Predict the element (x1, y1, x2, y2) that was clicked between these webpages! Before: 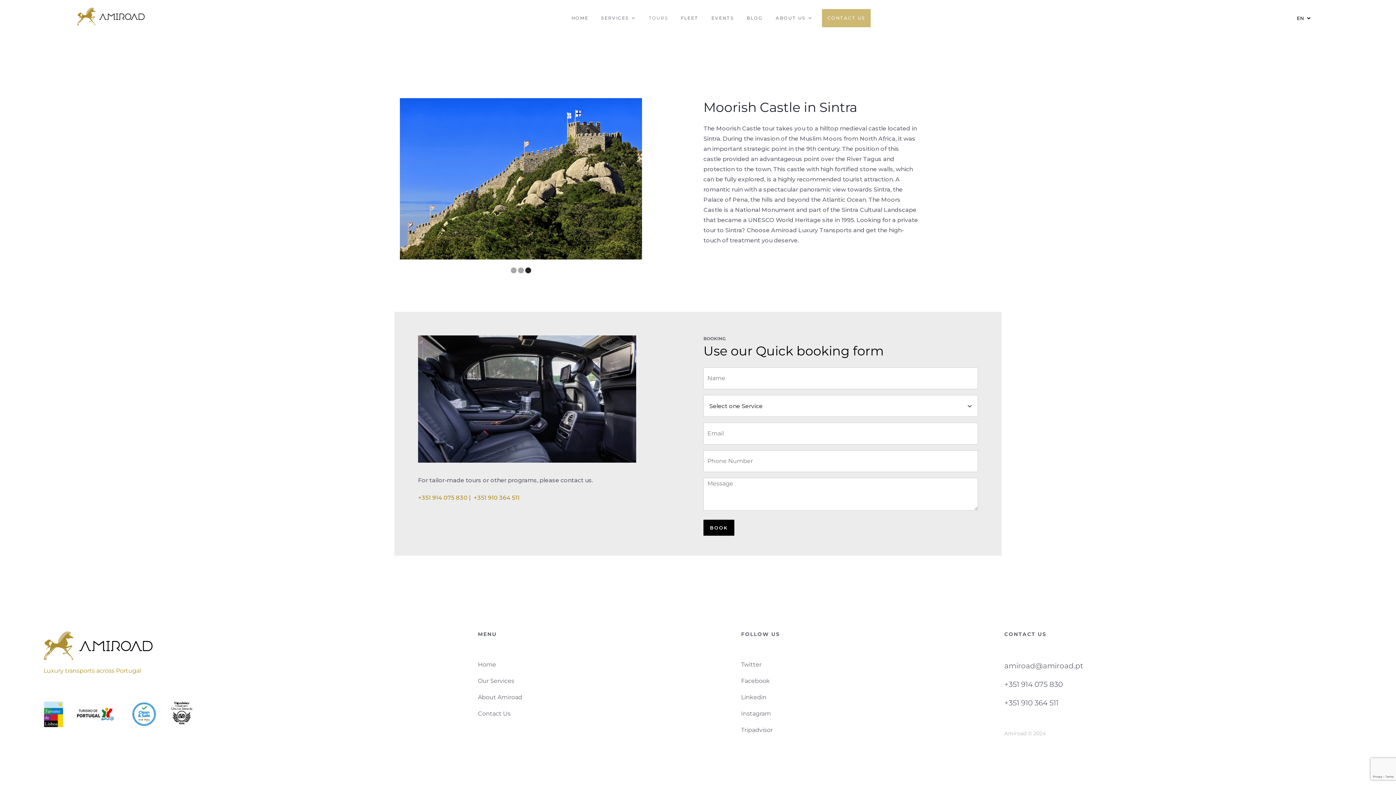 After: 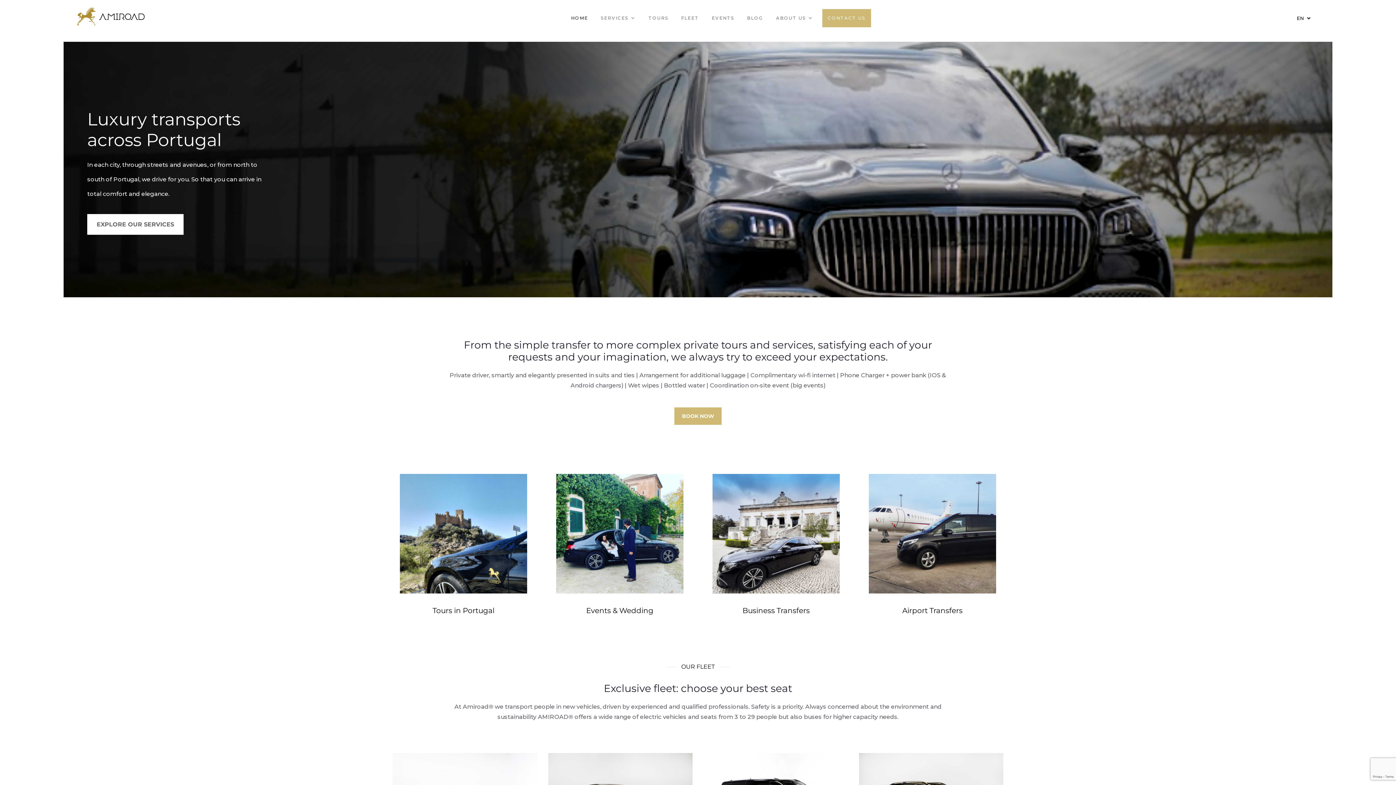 Action: bbox: (567, 10, 592, 25) label: HOME